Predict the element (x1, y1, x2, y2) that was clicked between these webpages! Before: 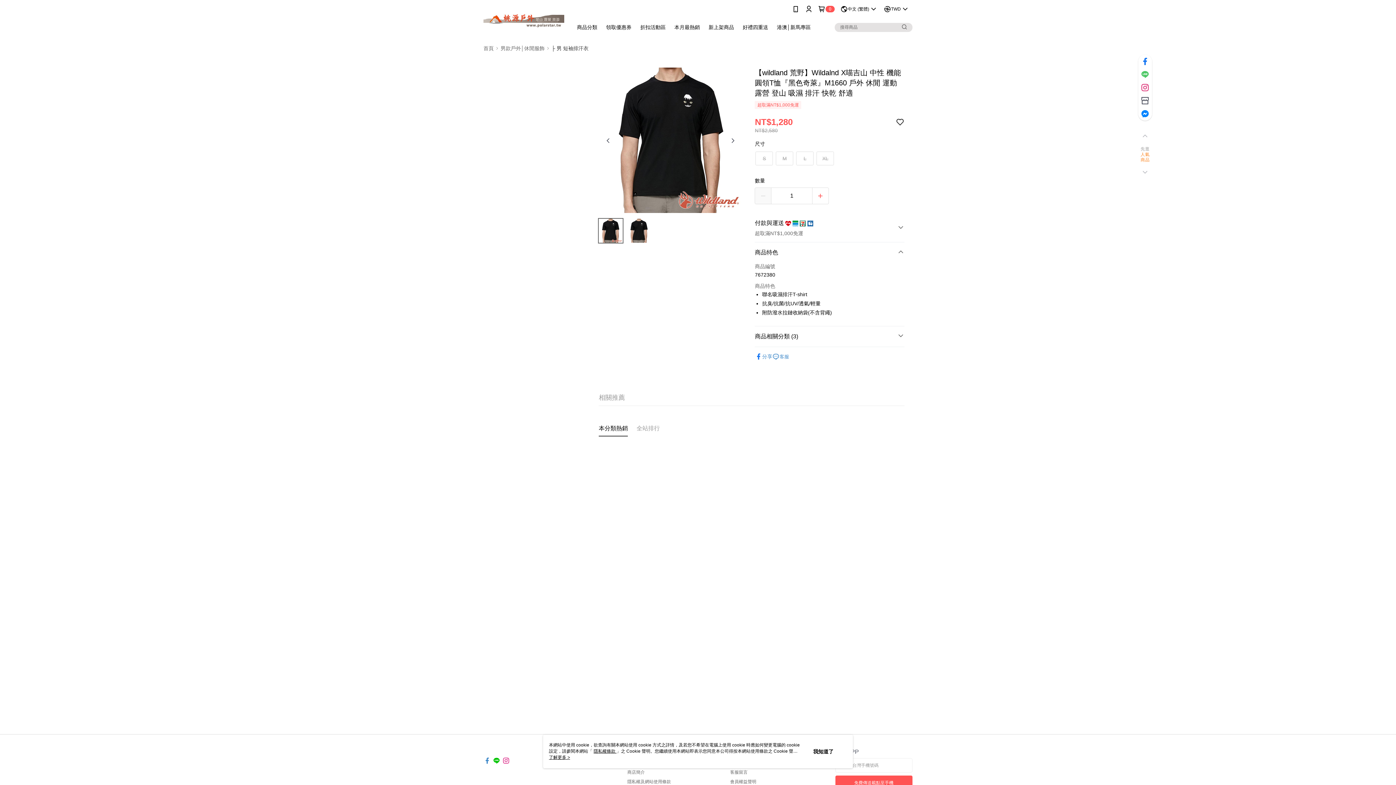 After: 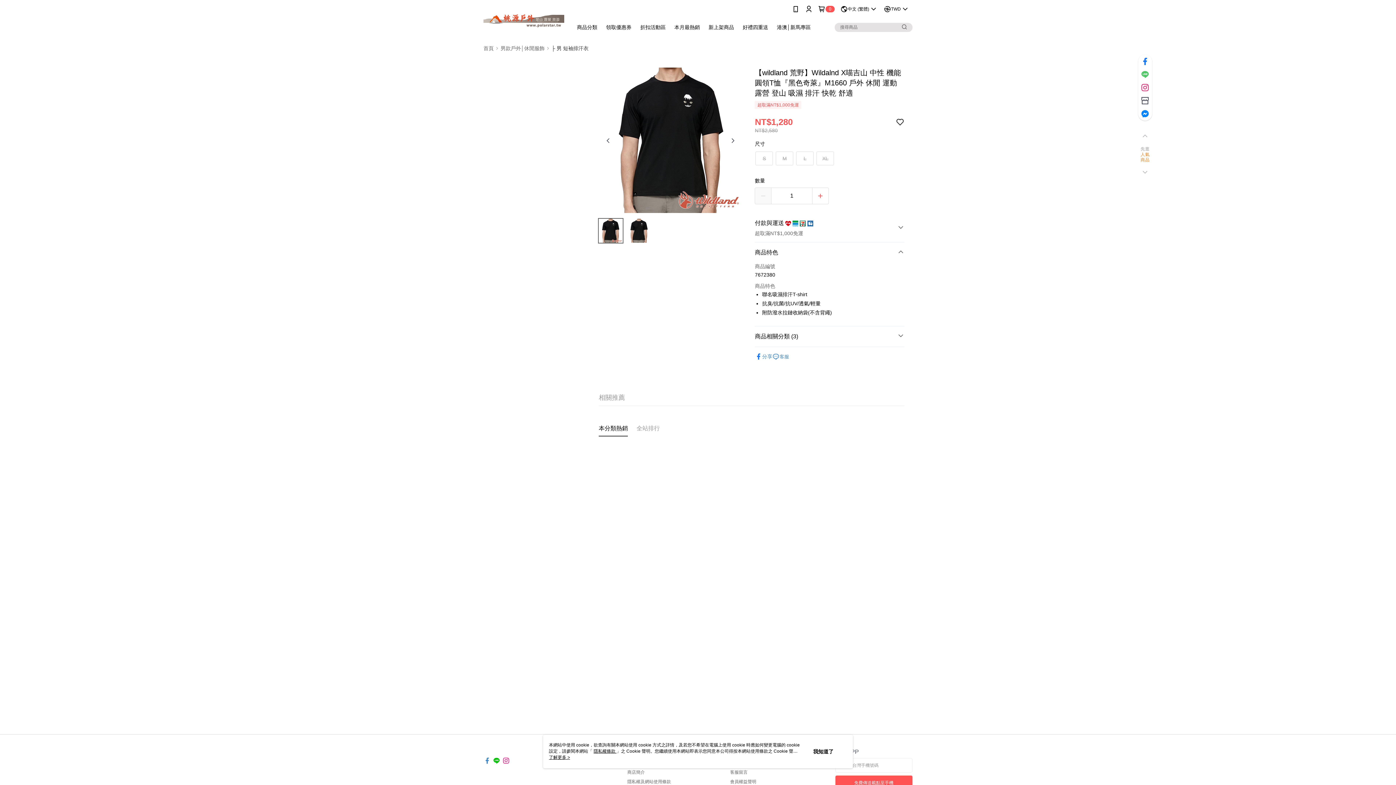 Action: bbox: (895, 106, 904, 115)